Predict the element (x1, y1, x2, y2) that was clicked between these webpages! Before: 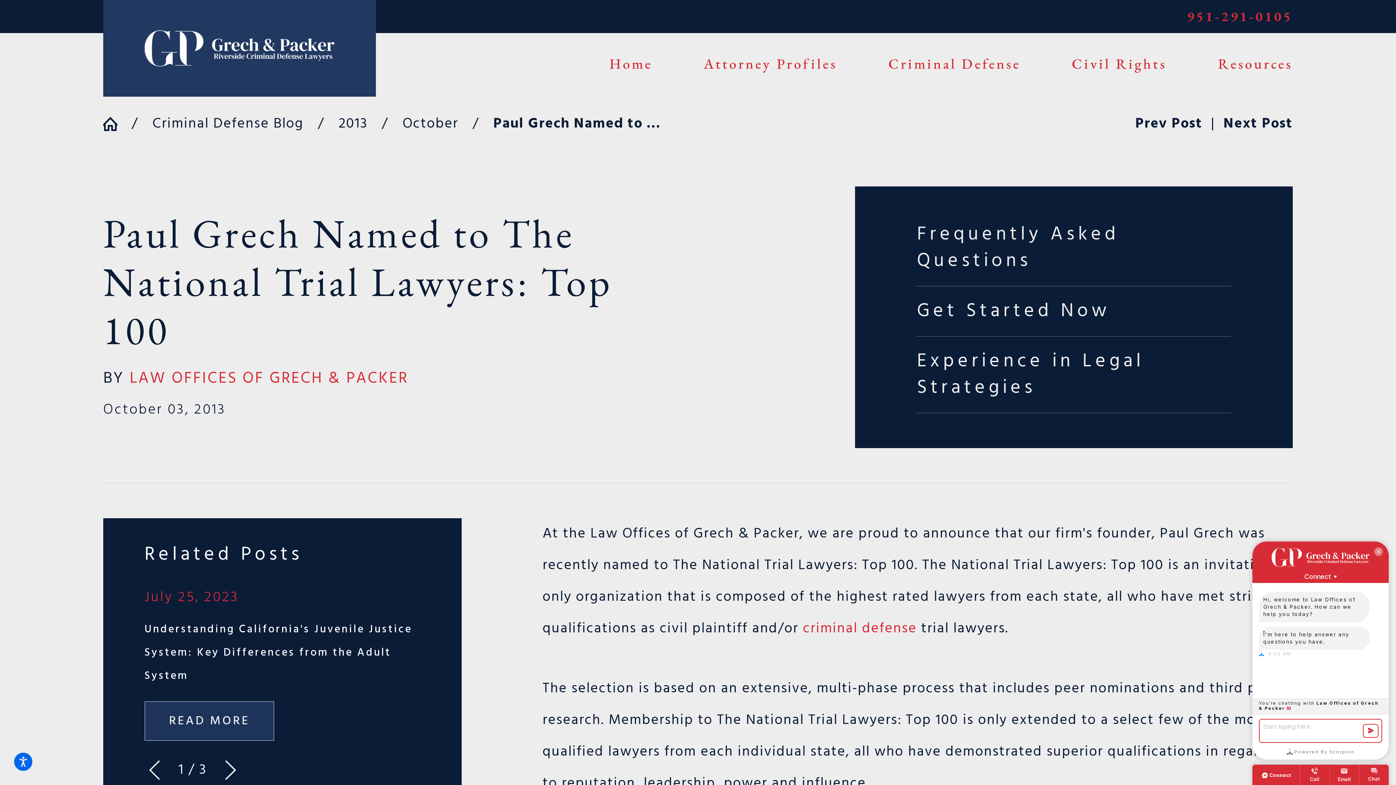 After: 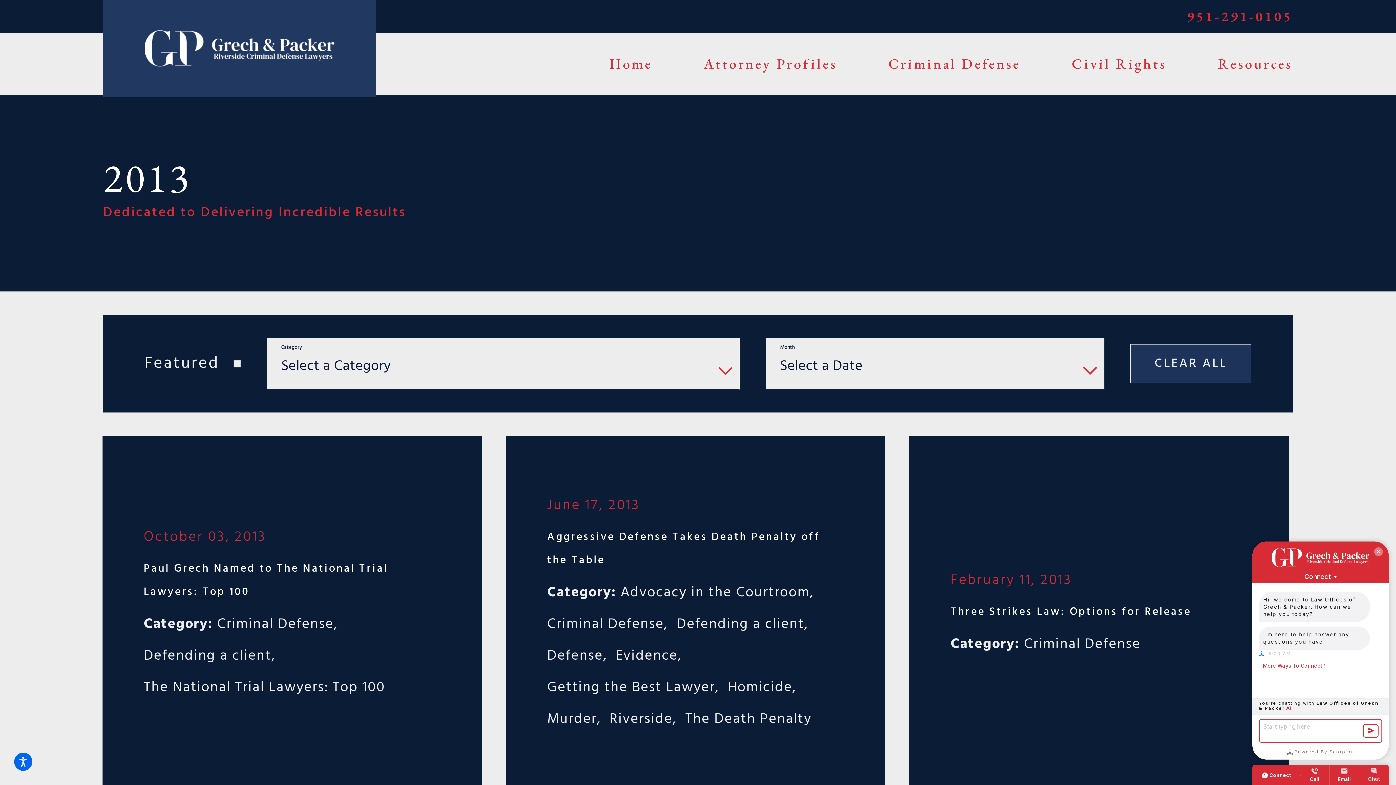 Action: label: 2013 bbox: (338, 108, 367, 140)